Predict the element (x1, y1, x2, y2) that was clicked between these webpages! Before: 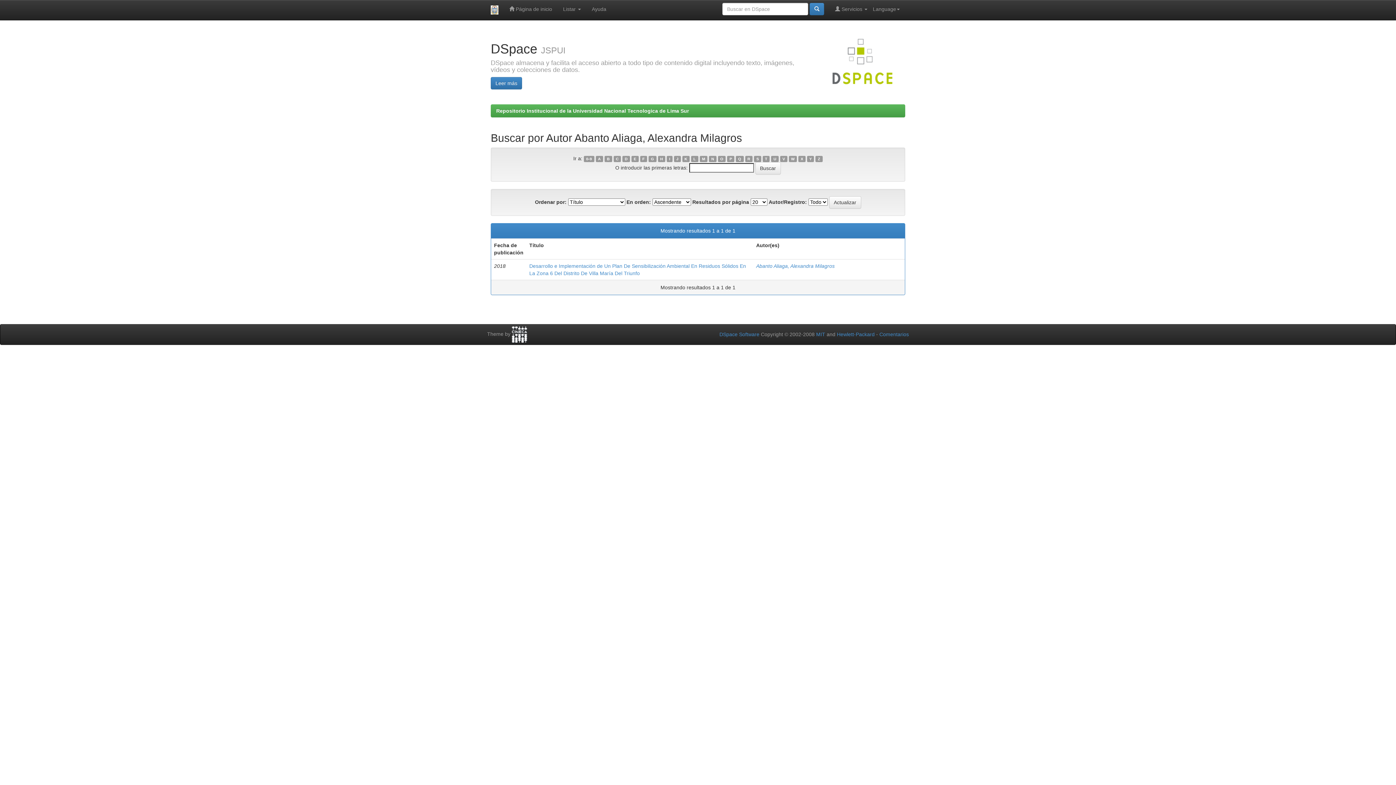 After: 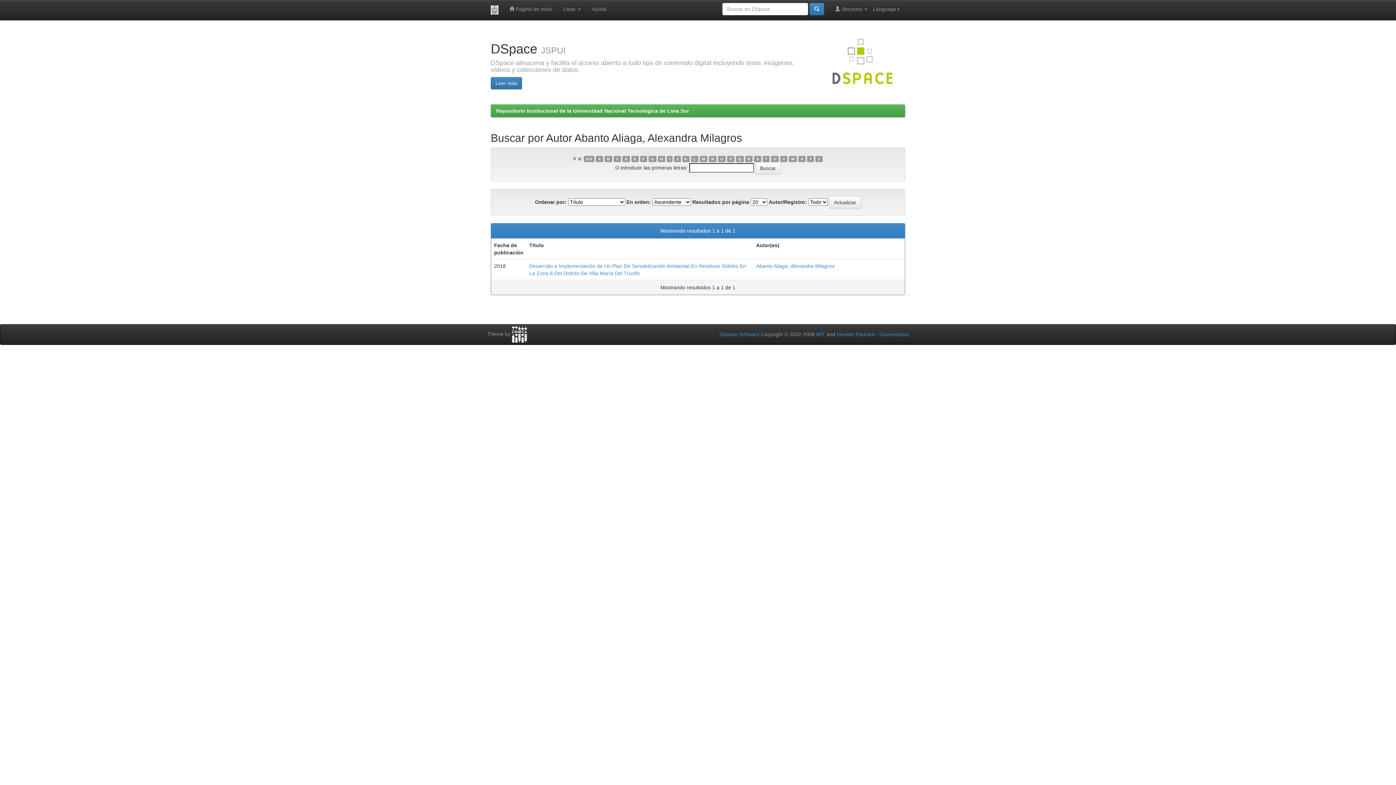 Action: bbox: (604, 155, 612, 162) label: B